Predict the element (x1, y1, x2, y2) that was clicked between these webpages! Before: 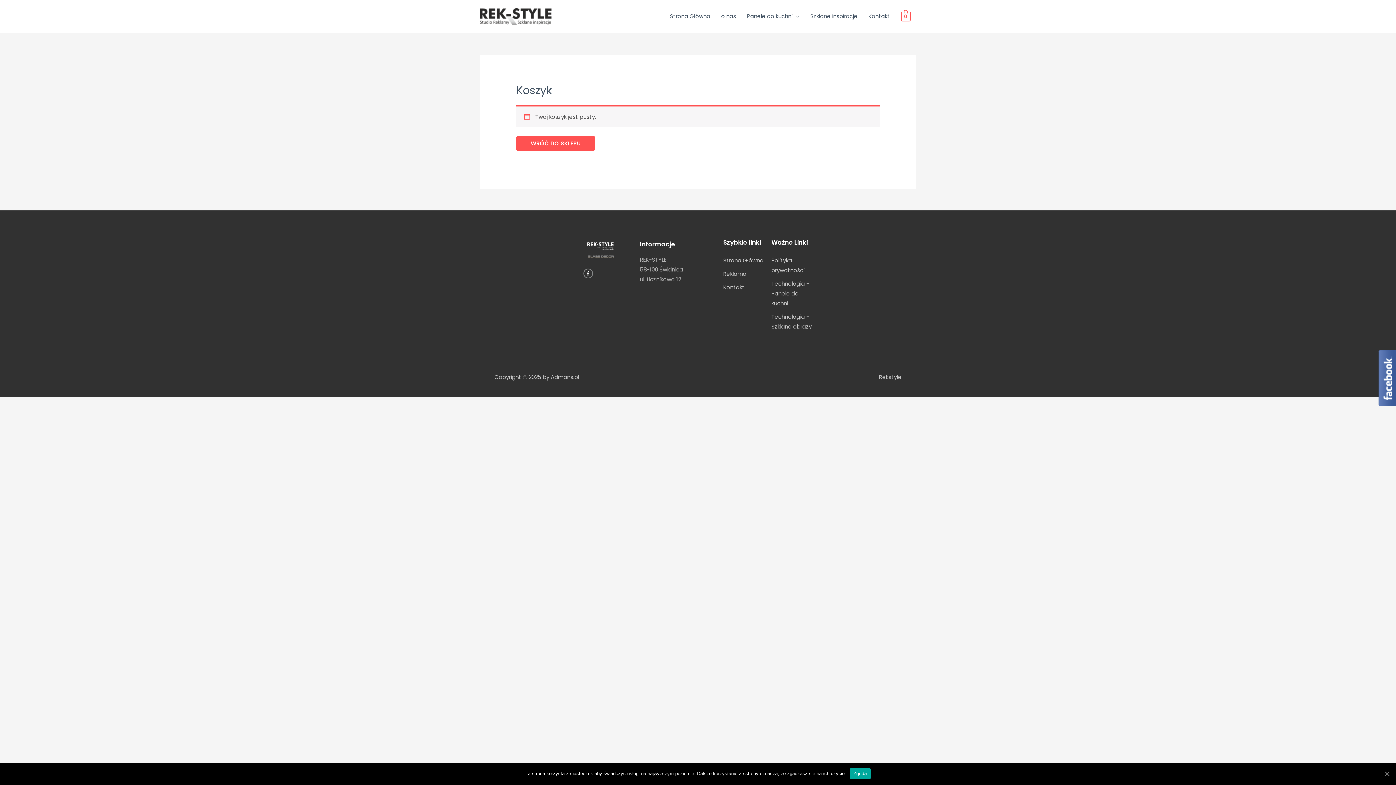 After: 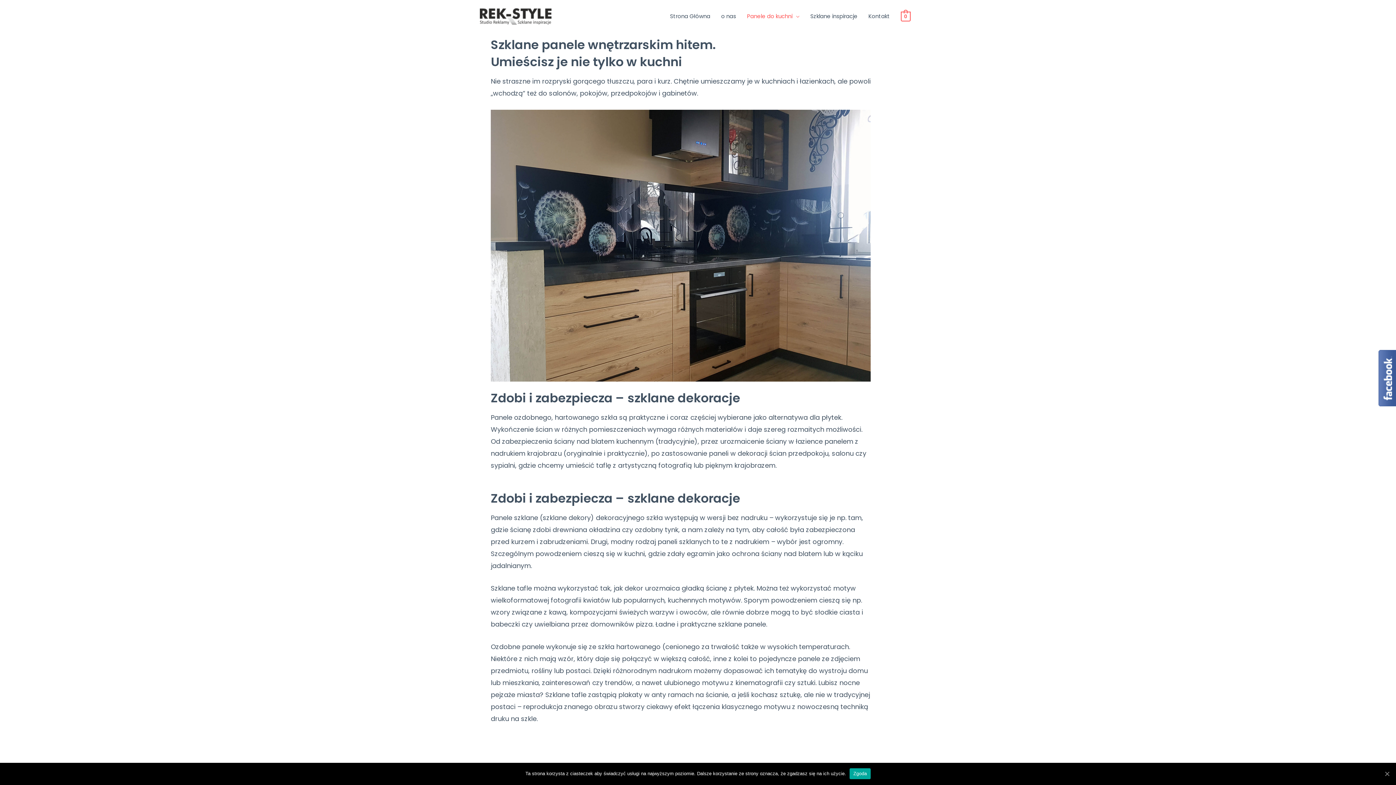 Action: label: Technologia - Panele do kuchni bbox: (771, 278, 812, 308)